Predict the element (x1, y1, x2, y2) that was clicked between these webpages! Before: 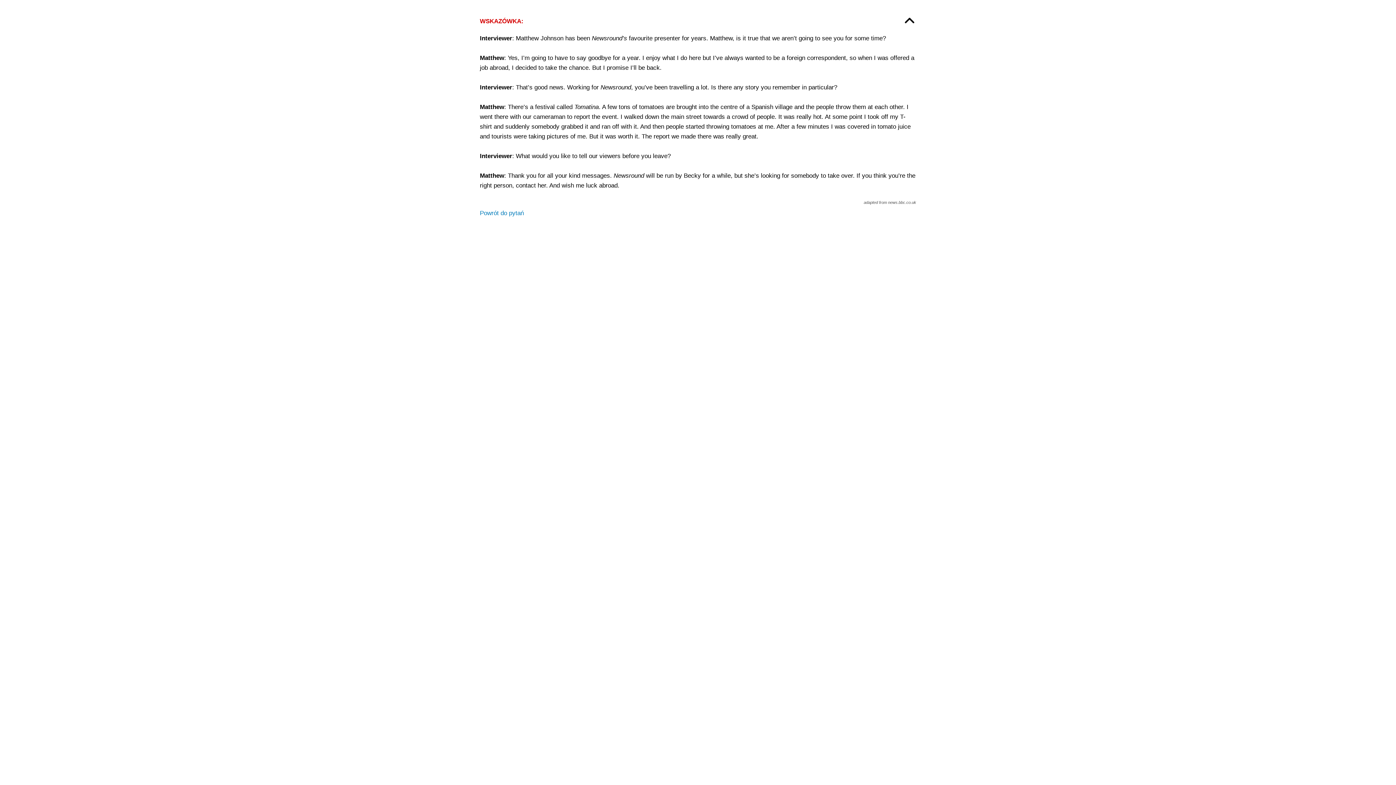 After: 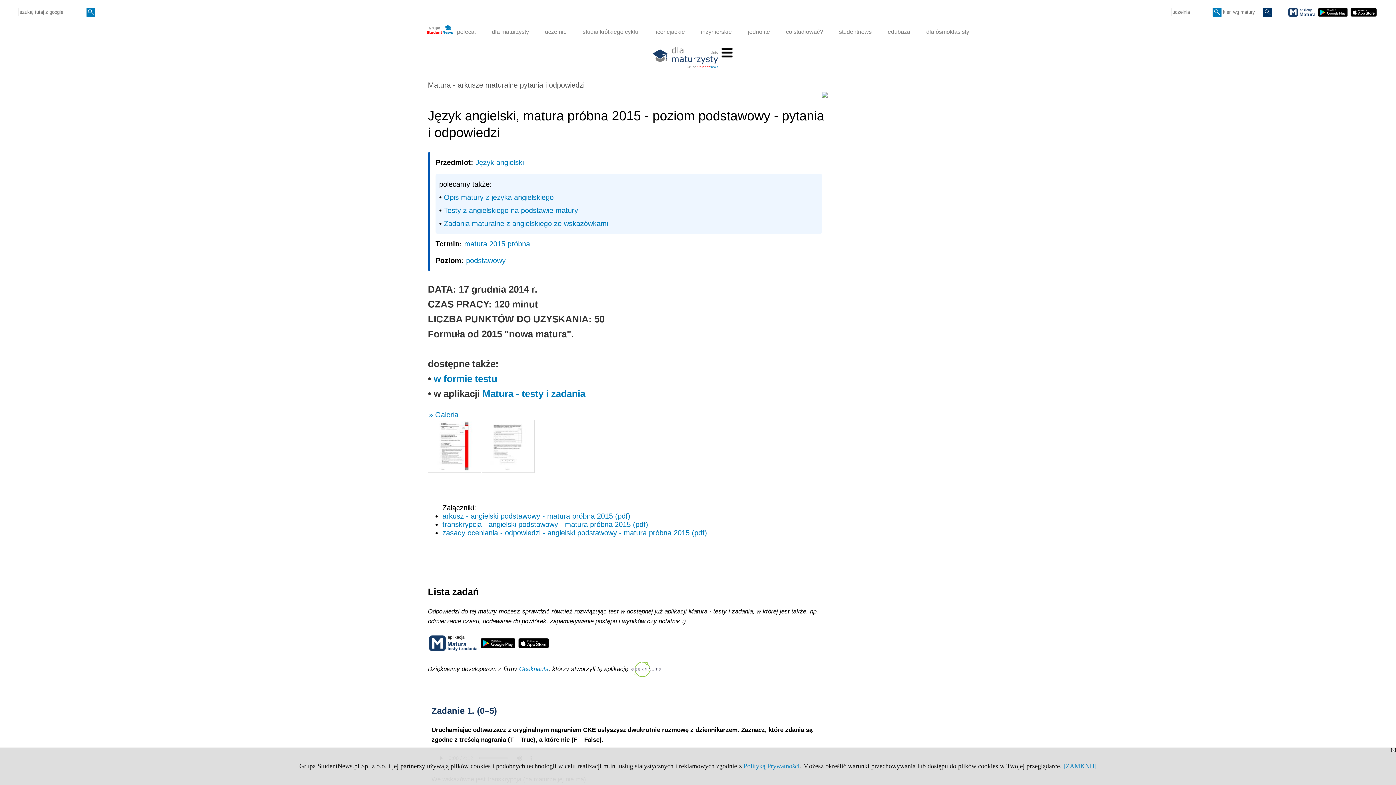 Action: label: Powrót do pytań bbox: (480, 209, 524, 216)